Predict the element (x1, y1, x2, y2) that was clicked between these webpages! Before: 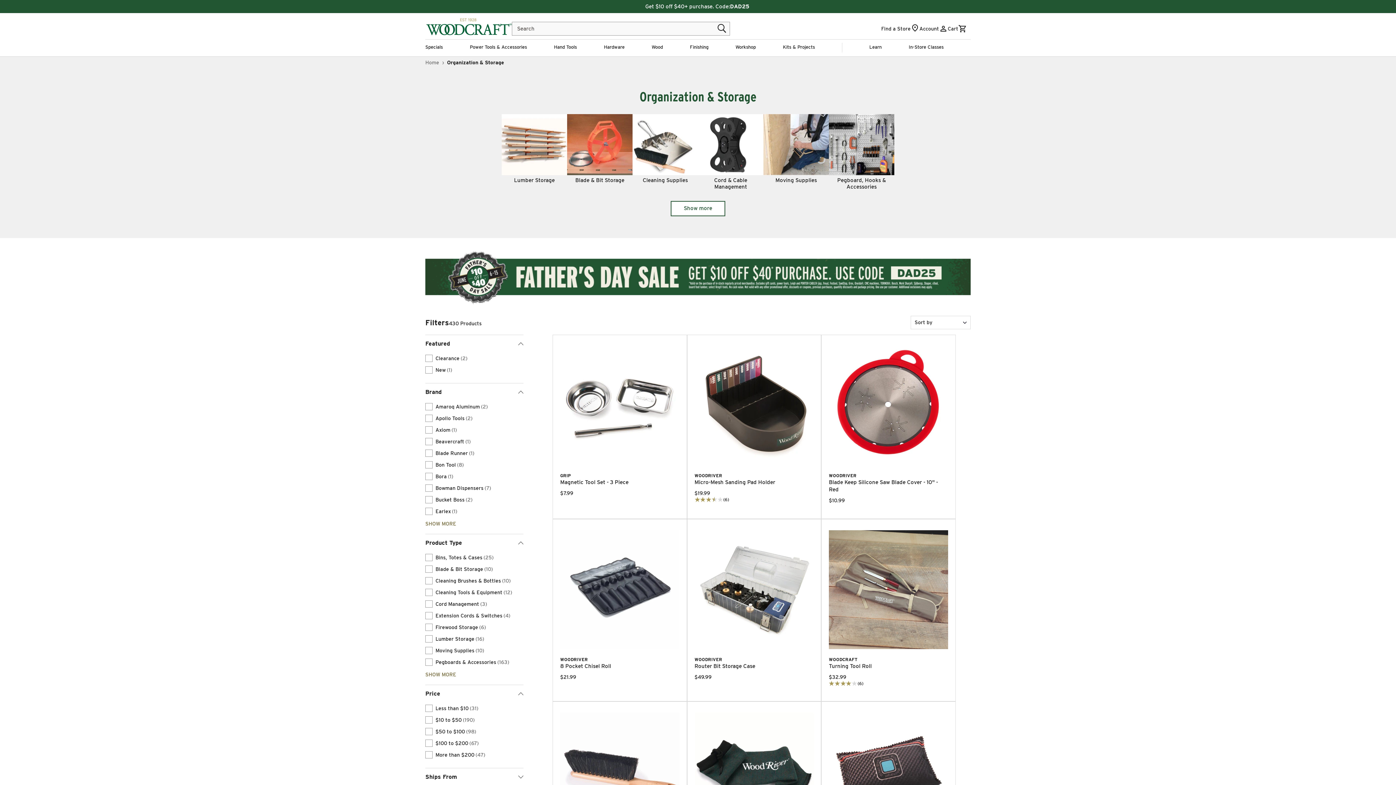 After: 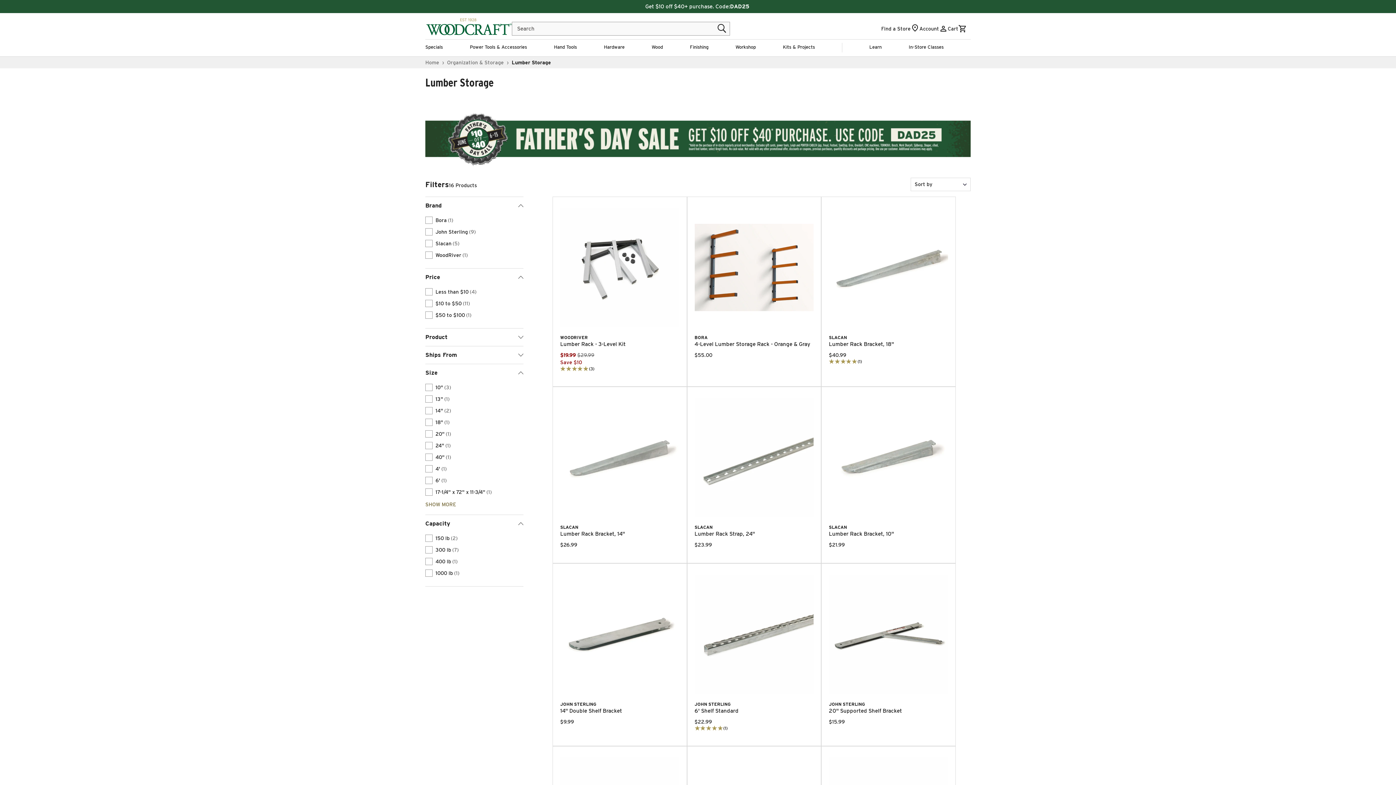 Action: label: Lumber Storage bbox: (501, 114, 567, 187)